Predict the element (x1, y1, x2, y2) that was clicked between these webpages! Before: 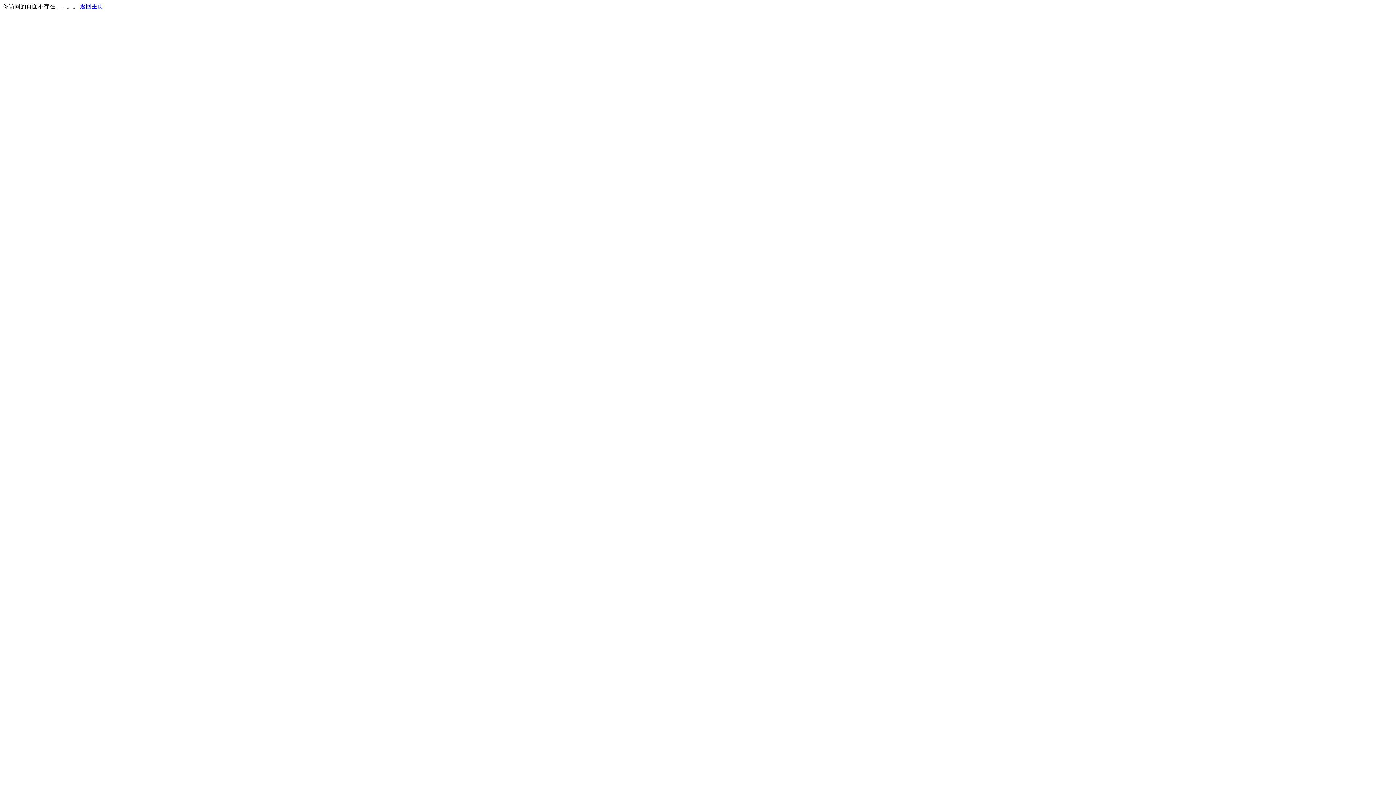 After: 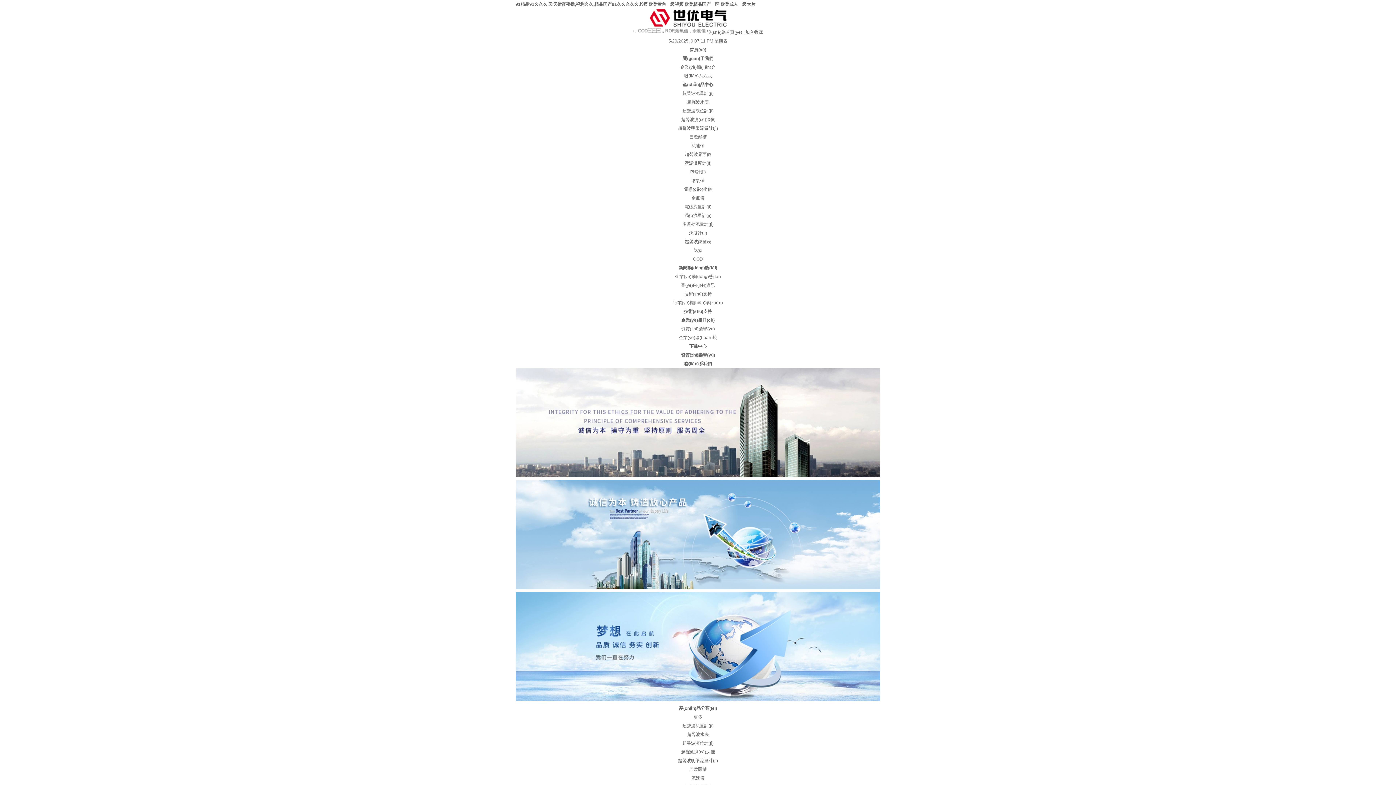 Action: bbox: (80, 3, 103, 9) label: 返回主页